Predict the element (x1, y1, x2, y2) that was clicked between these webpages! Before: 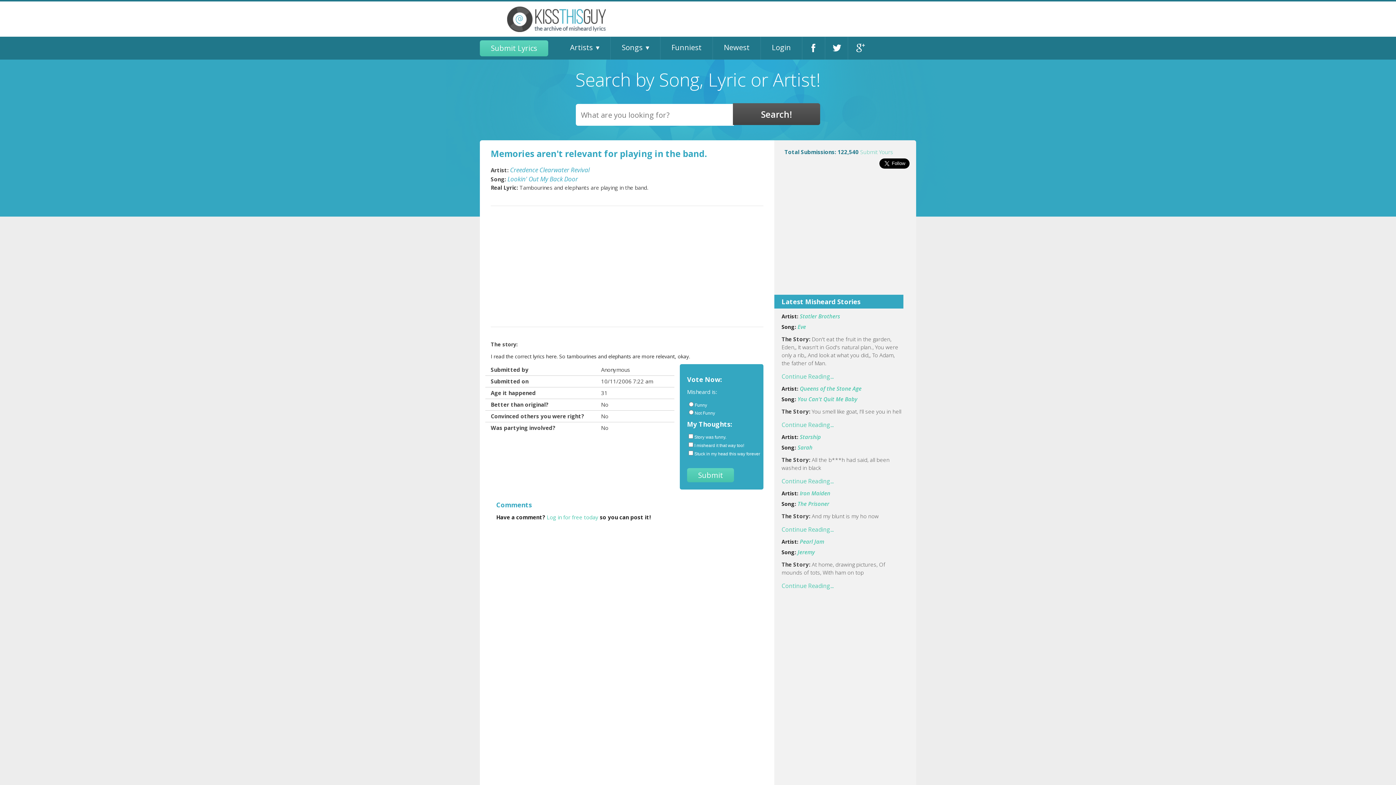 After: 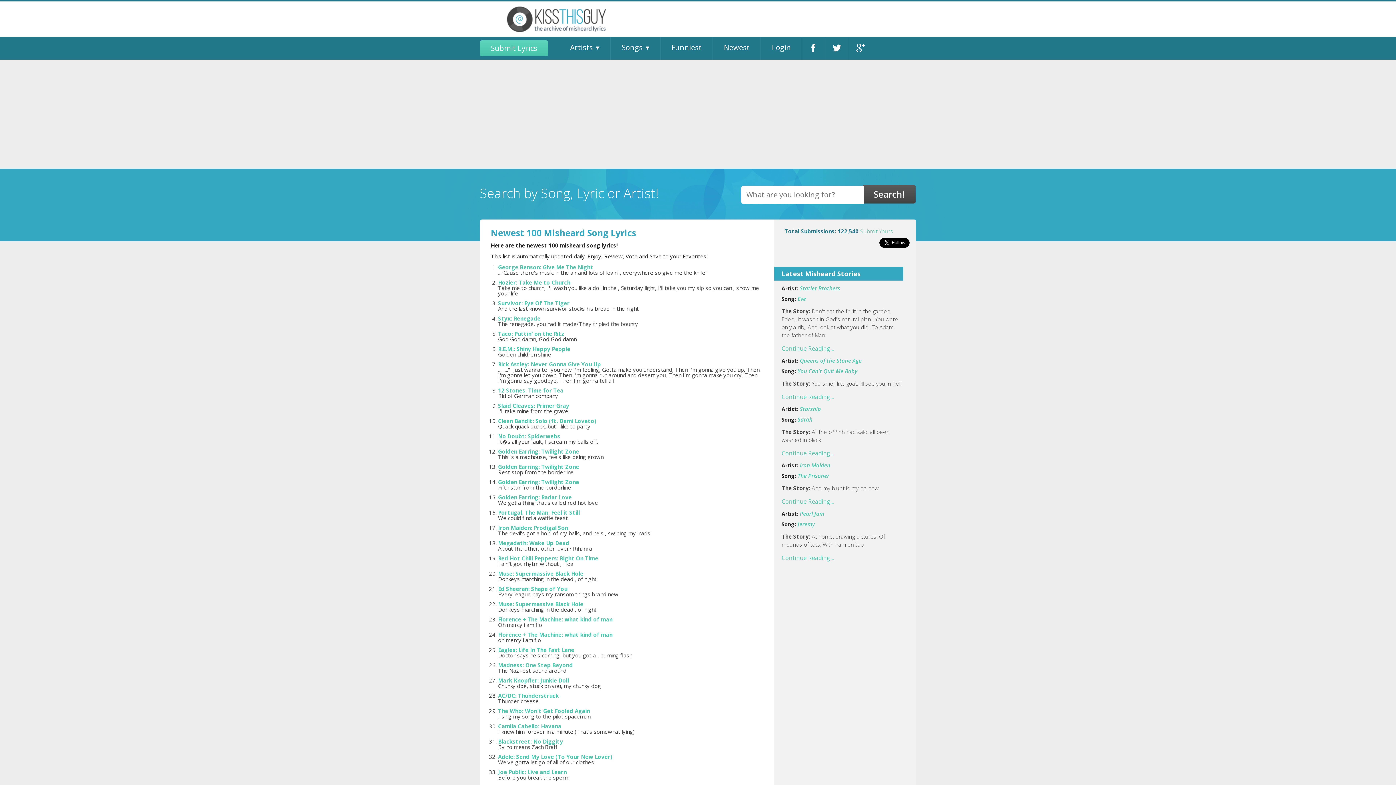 Action: label: Newest bbox: (713, 36, 760, 59)